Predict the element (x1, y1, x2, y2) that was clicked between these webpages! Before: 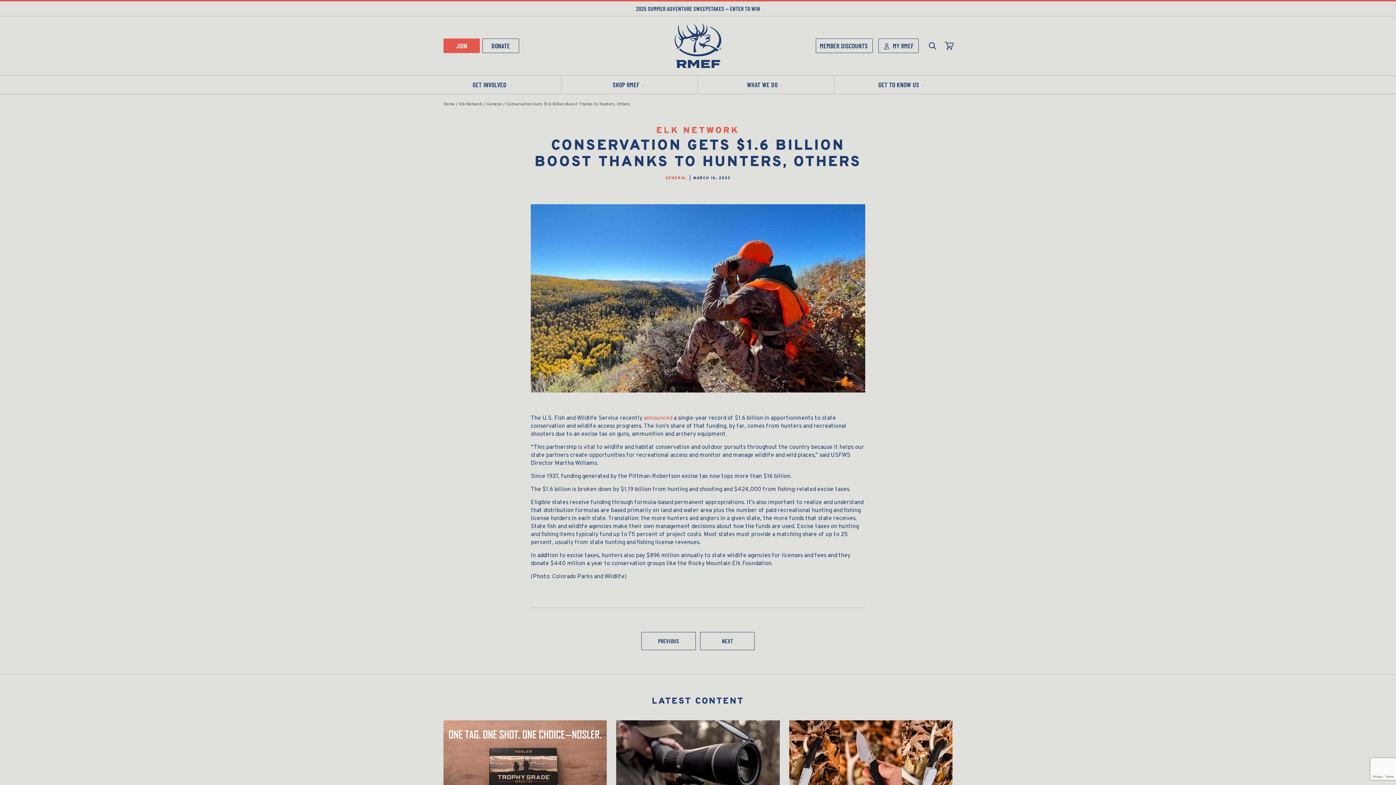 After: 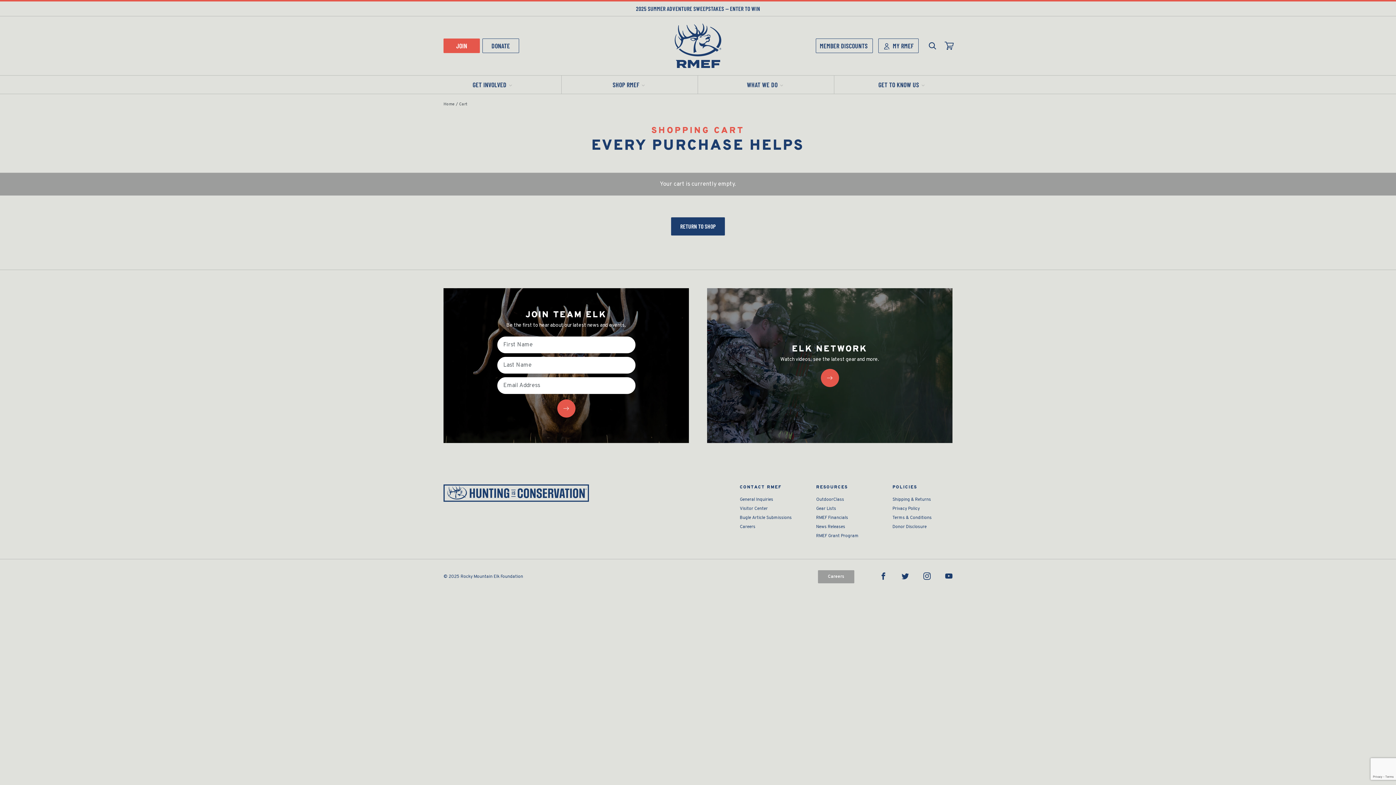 Action: label: view cart bbox: (941, 35, 957, 55)